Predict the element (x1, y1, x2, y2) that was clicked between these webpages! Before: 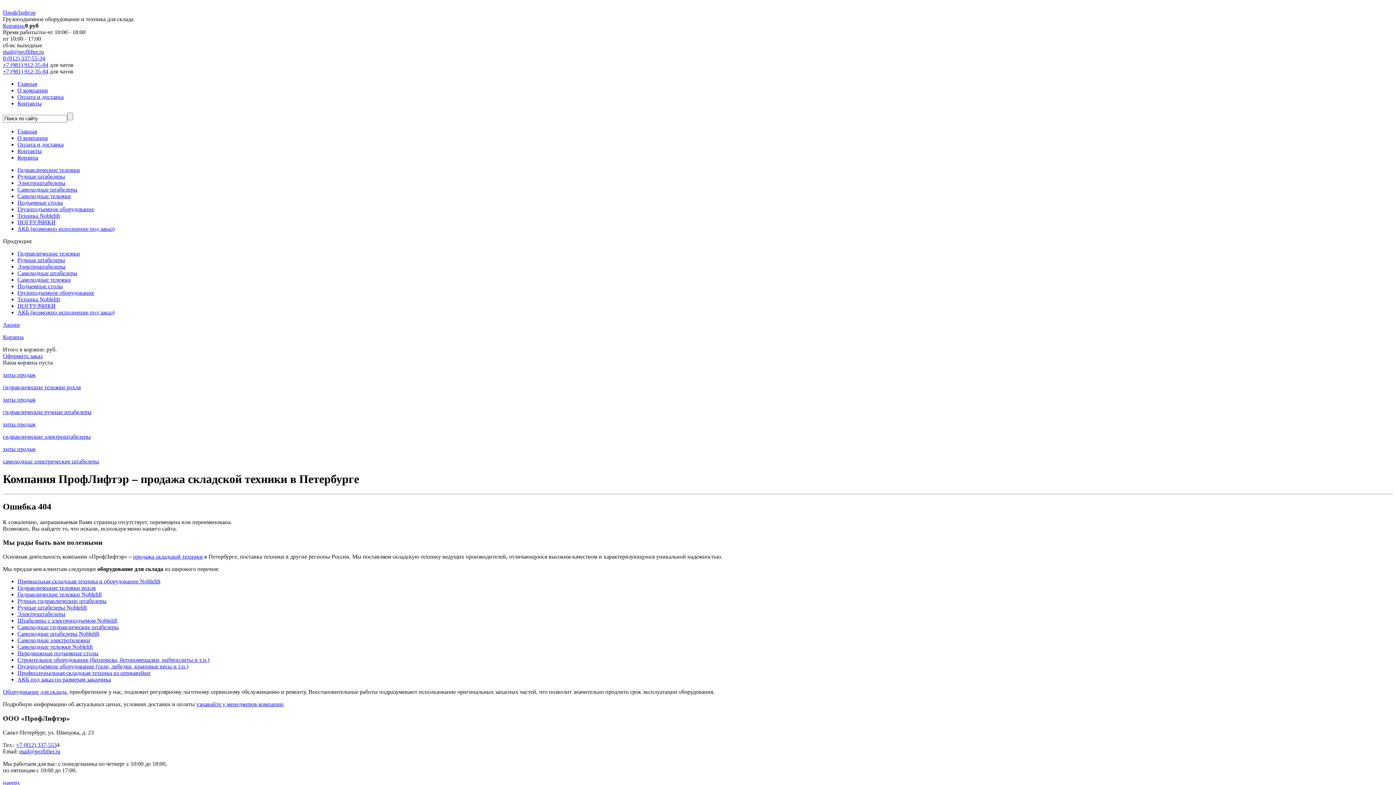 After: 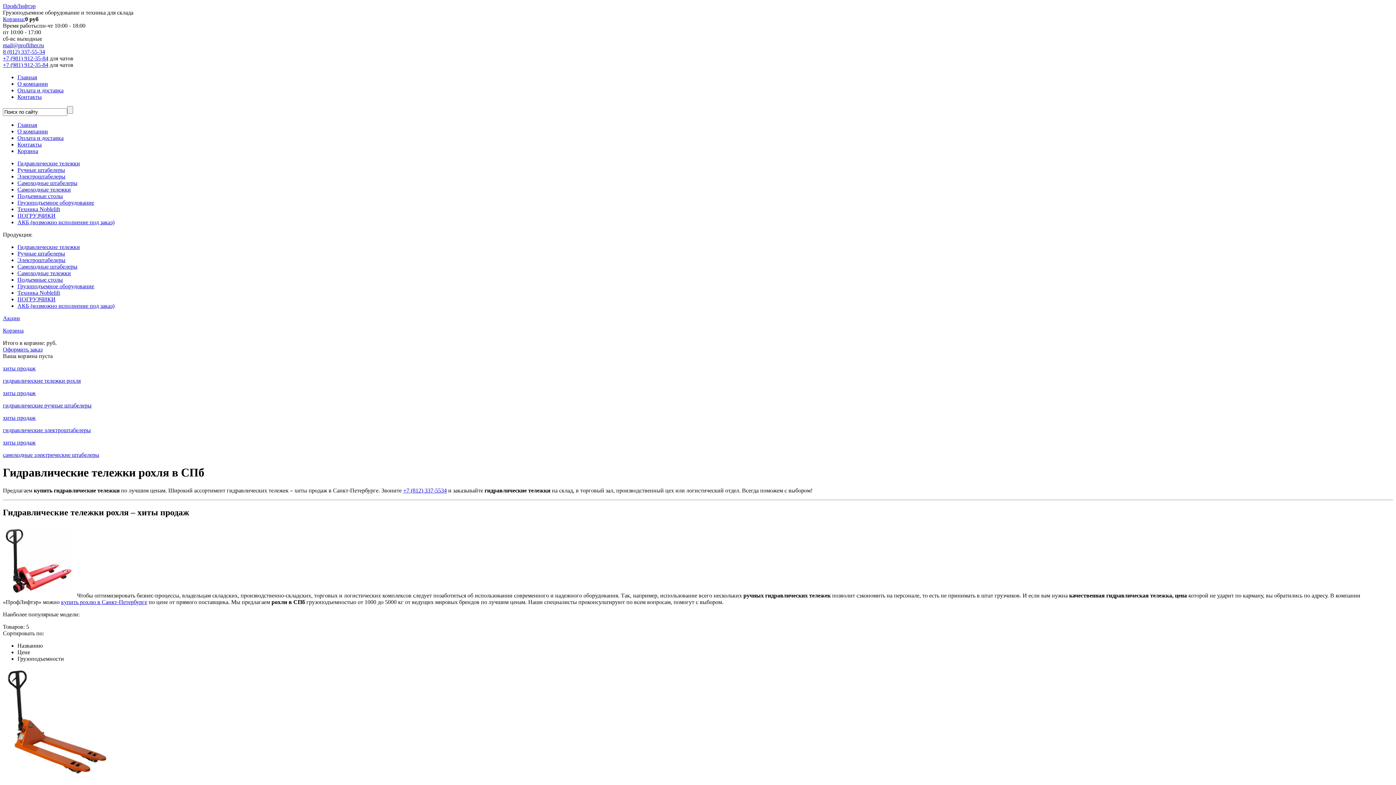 Action: bbox: (2, 372, 1393, 390) label: хиты продаж

гидравлические тележки рохля